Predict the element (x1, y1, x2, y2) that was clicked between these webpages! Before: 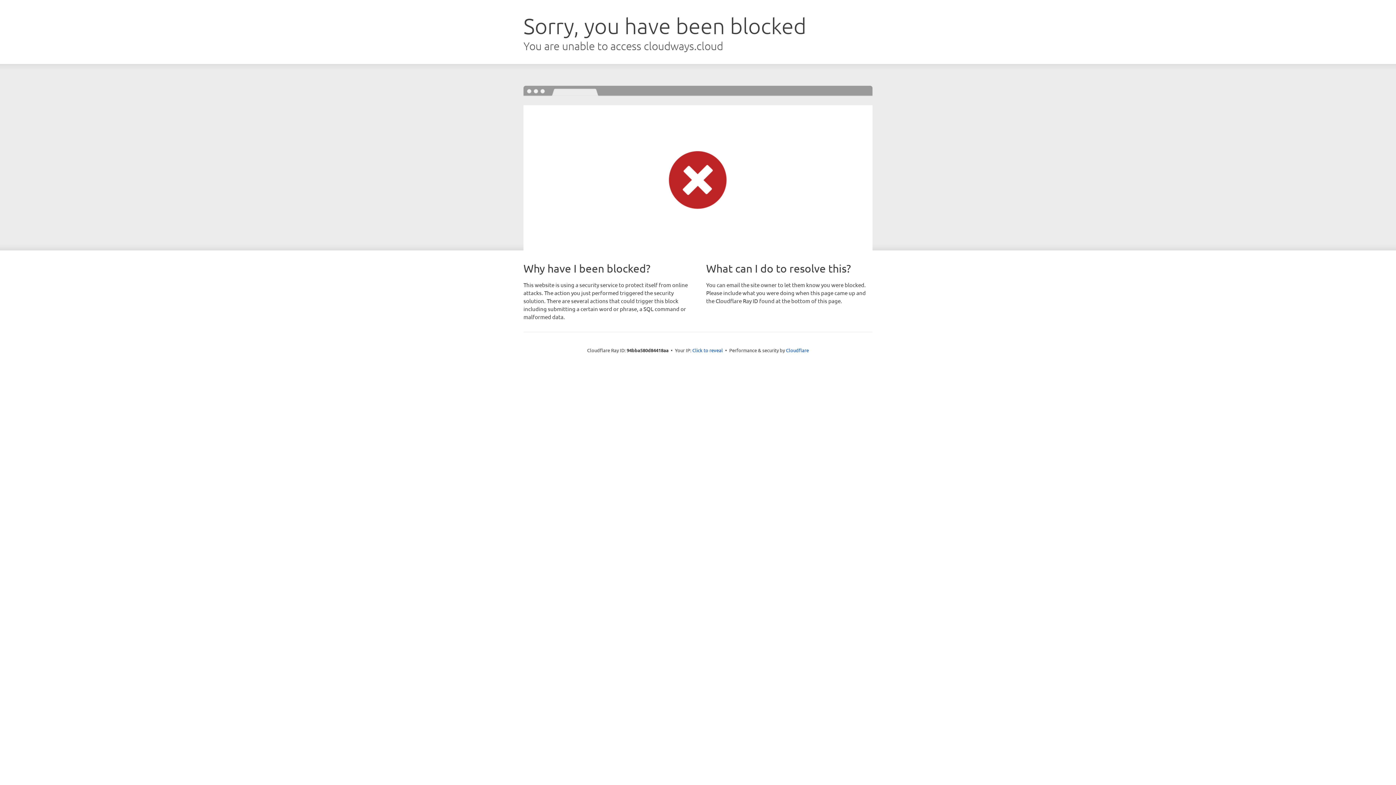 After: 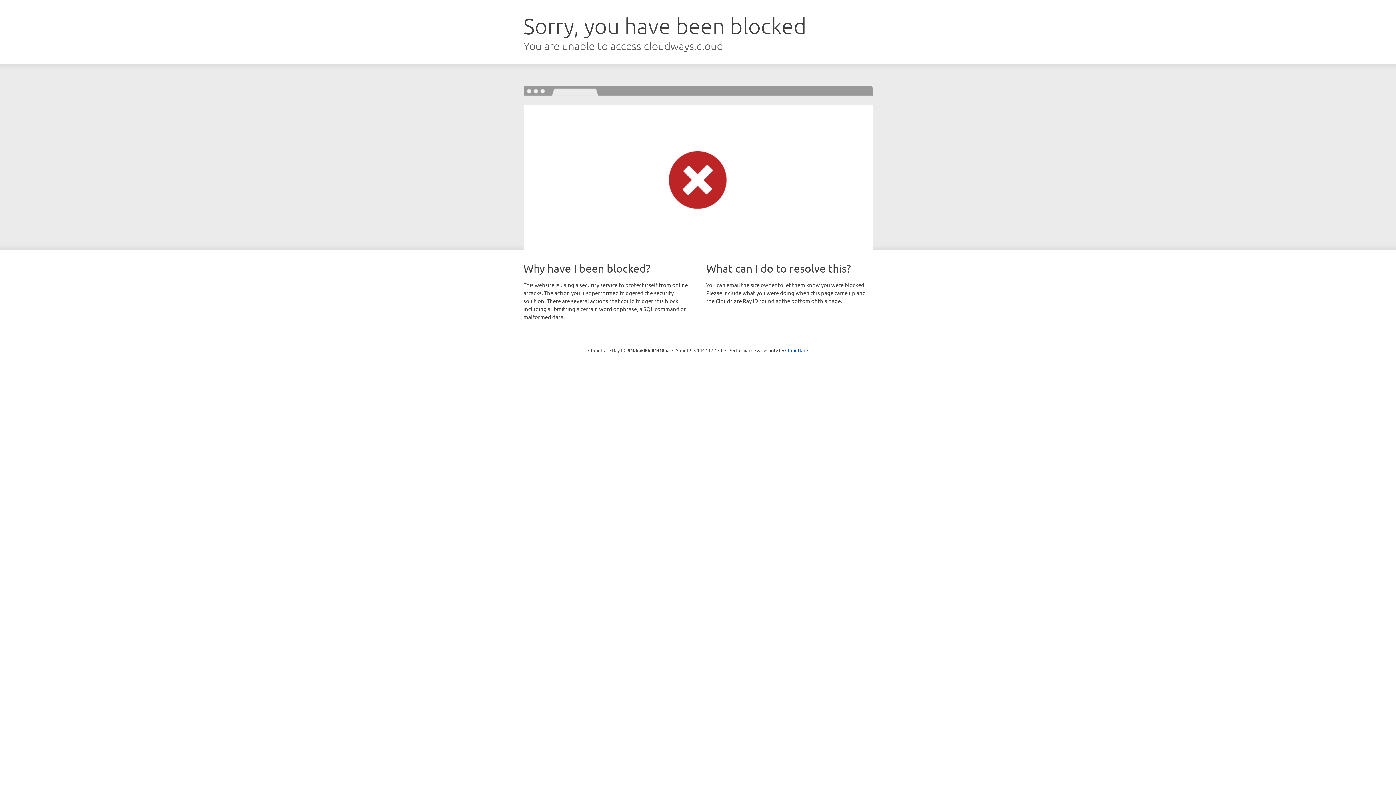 Action: bbox: (692, 346, 723, 353) label: Click to reveal